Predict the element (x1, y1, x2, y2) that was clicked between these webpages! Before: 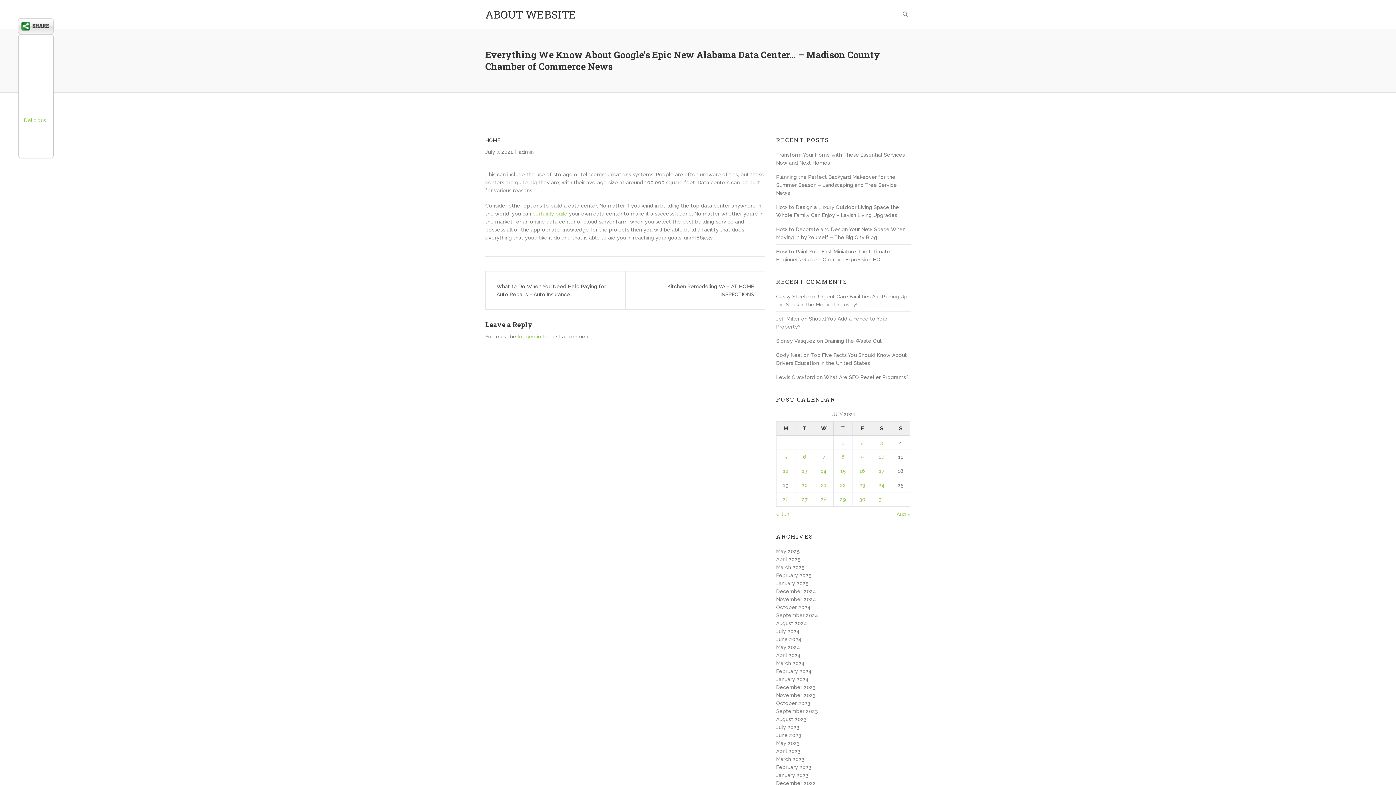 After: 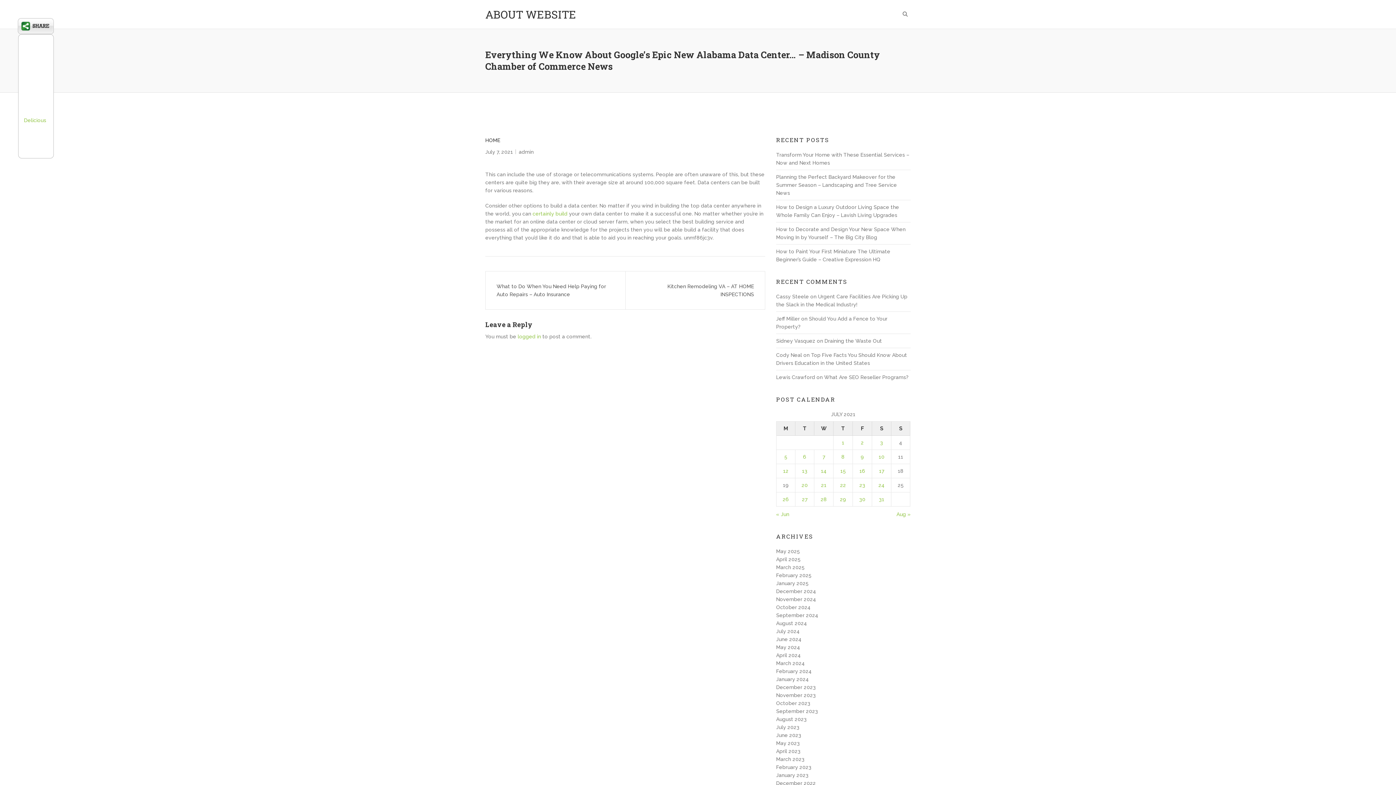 Action: label: July 7, 2021 bbox: (485, 148, 513, 156)